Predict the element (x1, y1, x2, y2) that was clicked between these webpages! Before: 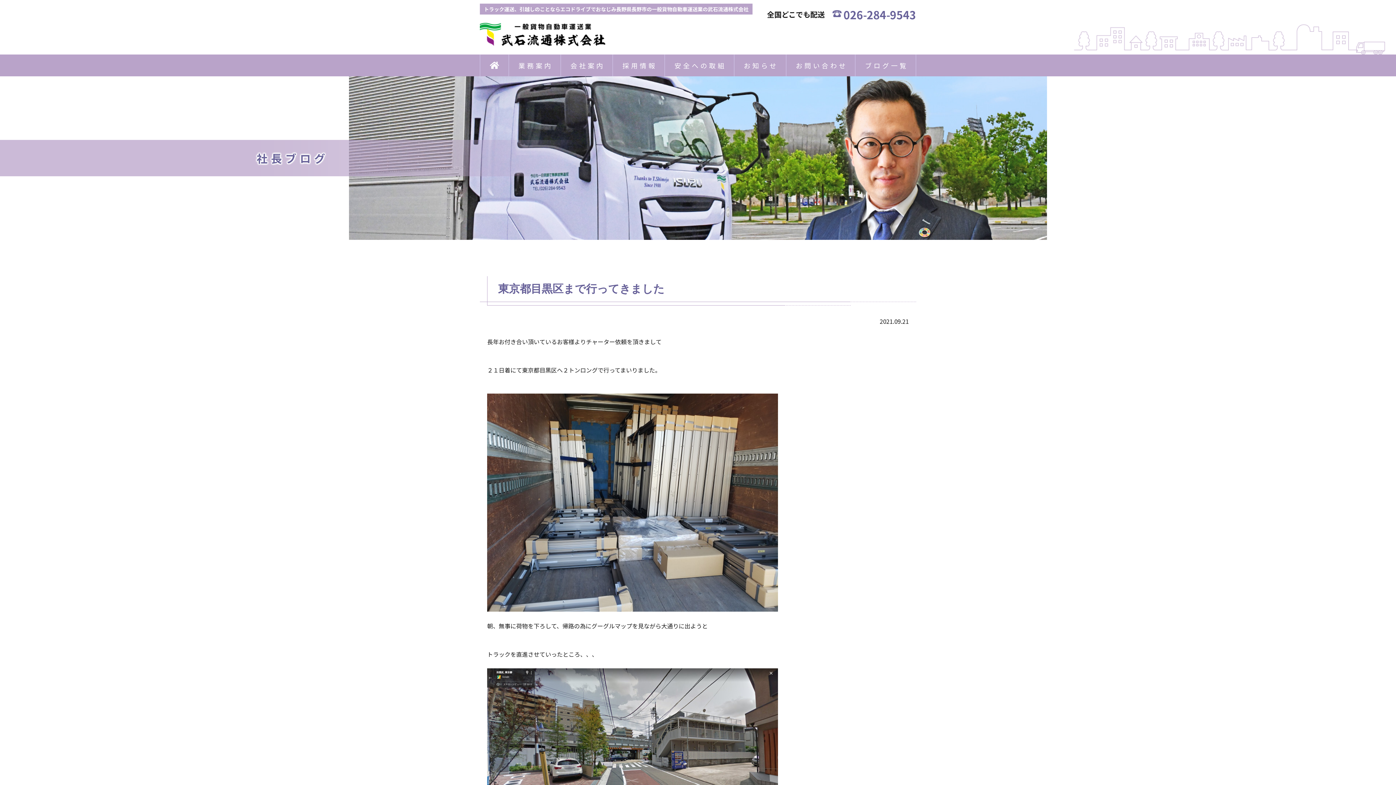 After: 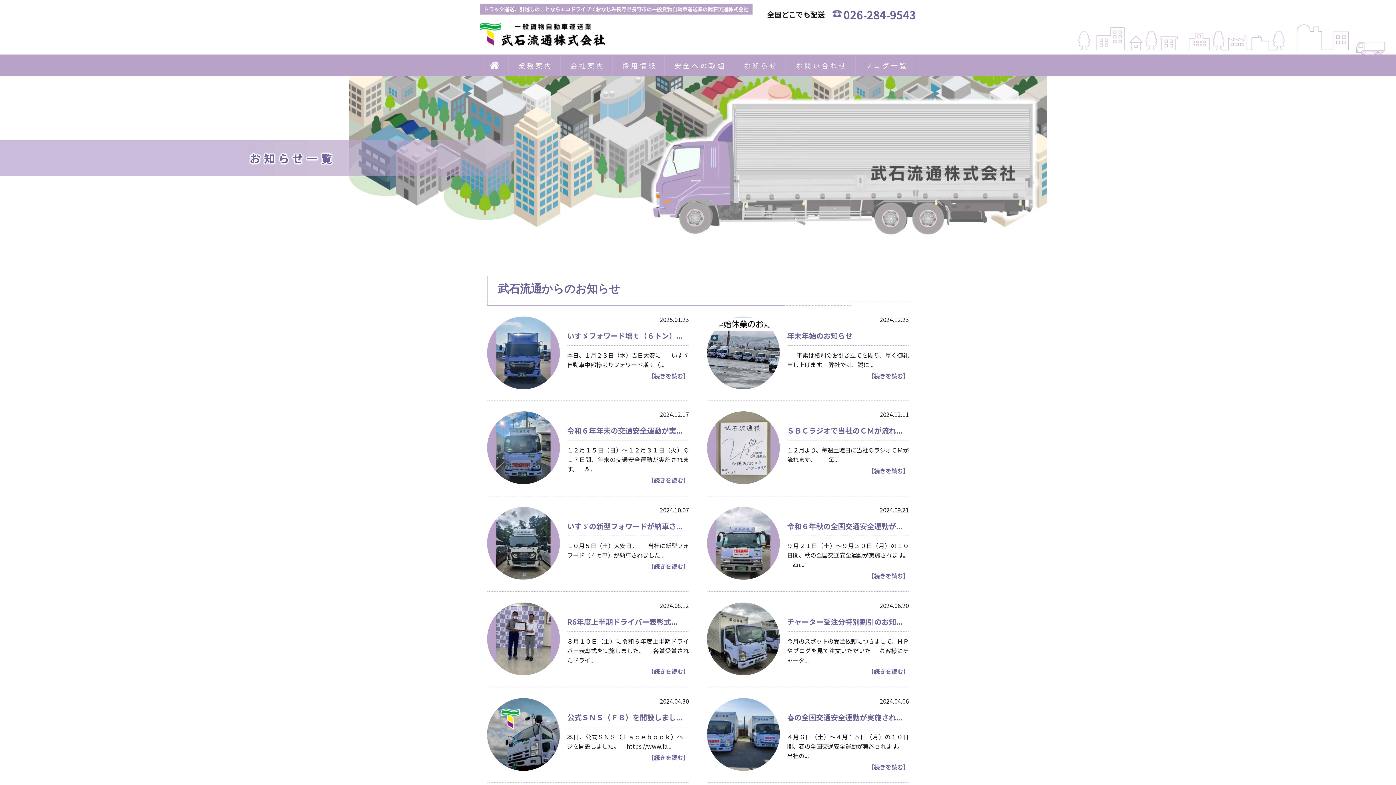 Action: bbox: (734, 54, 786, 76) label: お知らせ